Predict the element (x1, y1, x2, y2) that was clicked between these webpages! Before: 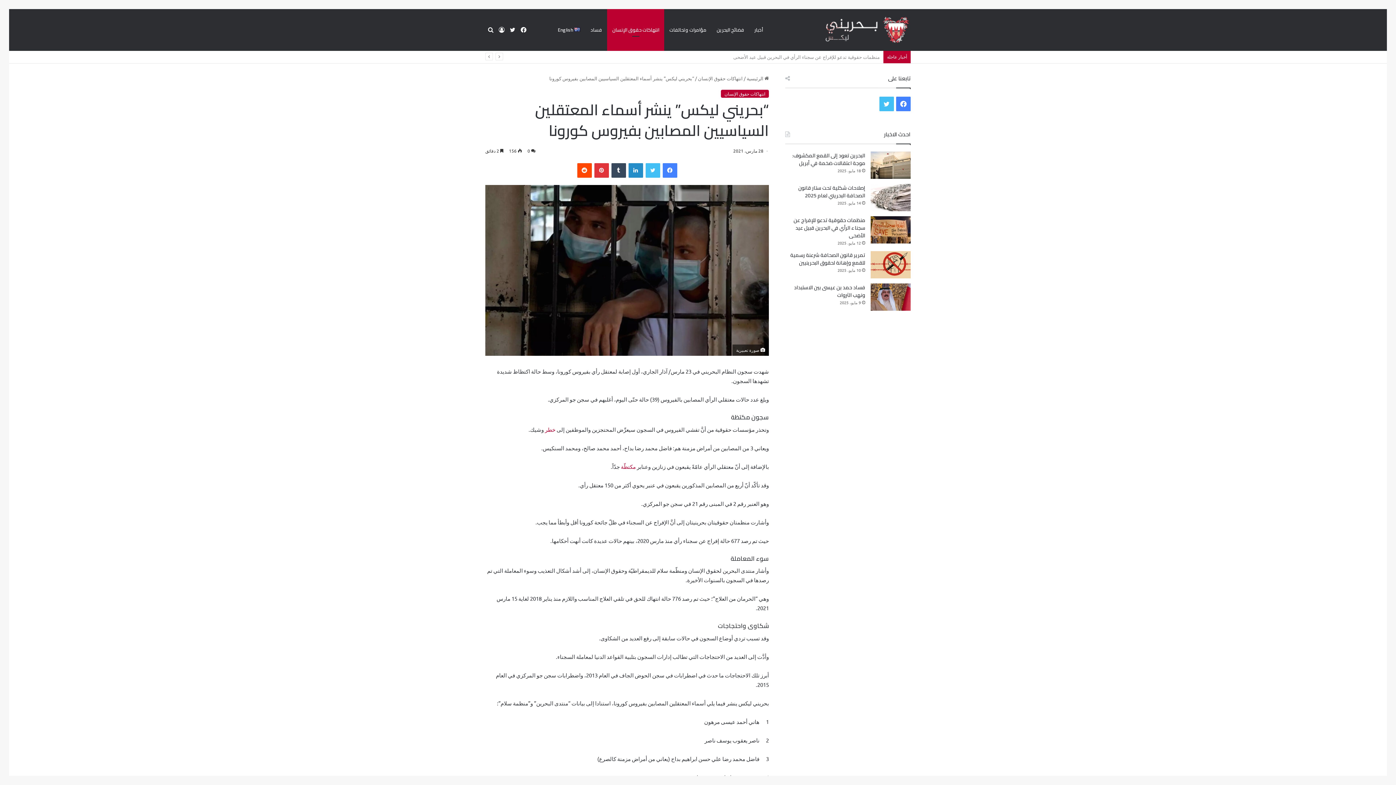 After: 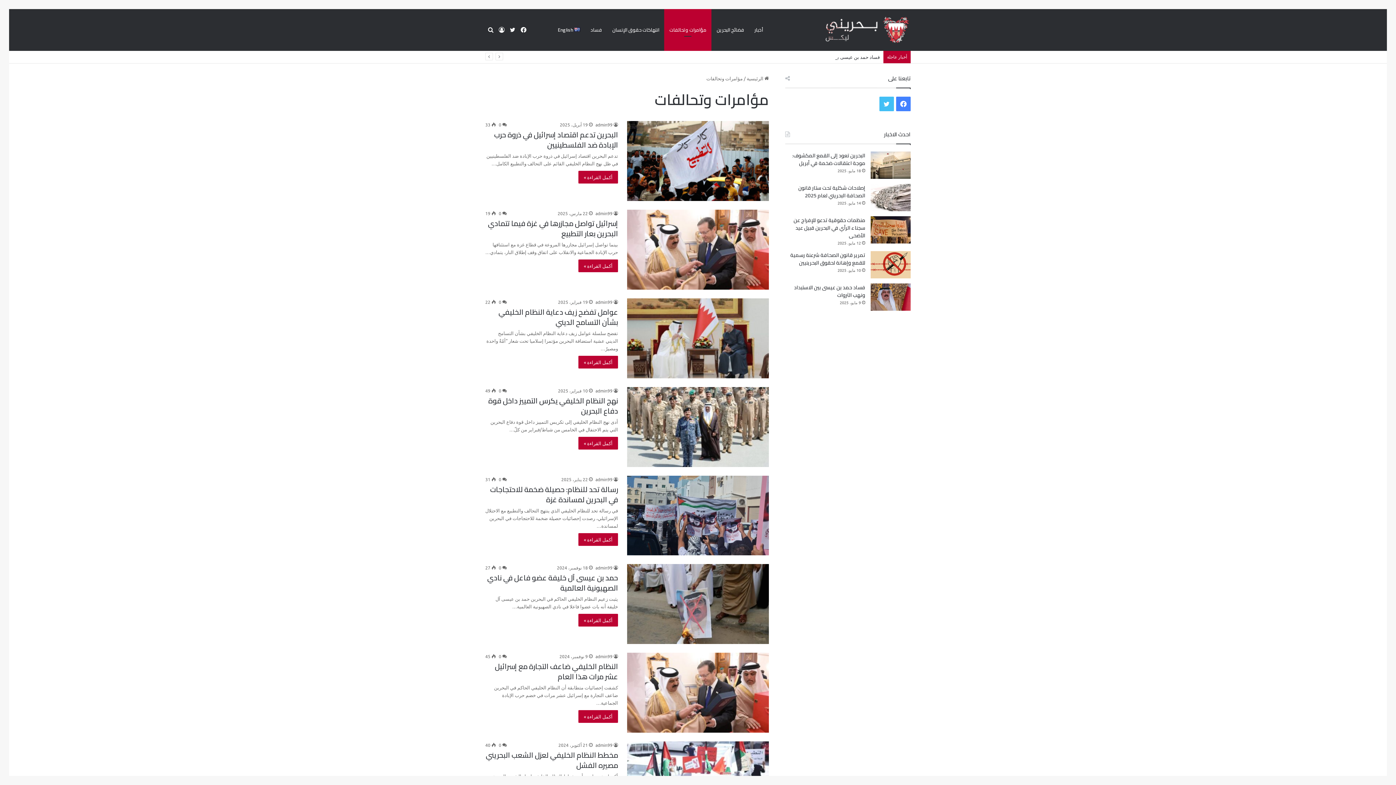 Action: label: مؤامرات وتحالفات bbox: (664, 9, 711, 50)